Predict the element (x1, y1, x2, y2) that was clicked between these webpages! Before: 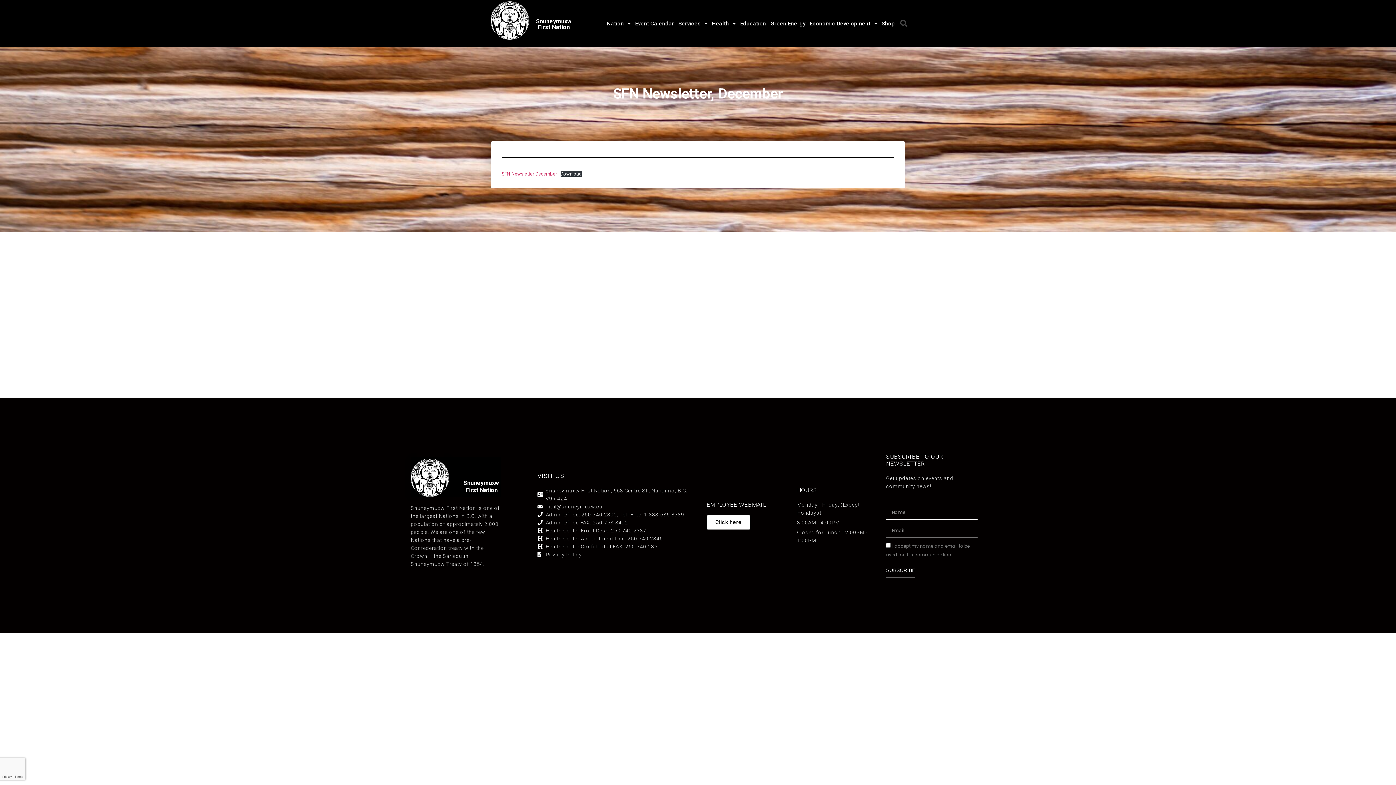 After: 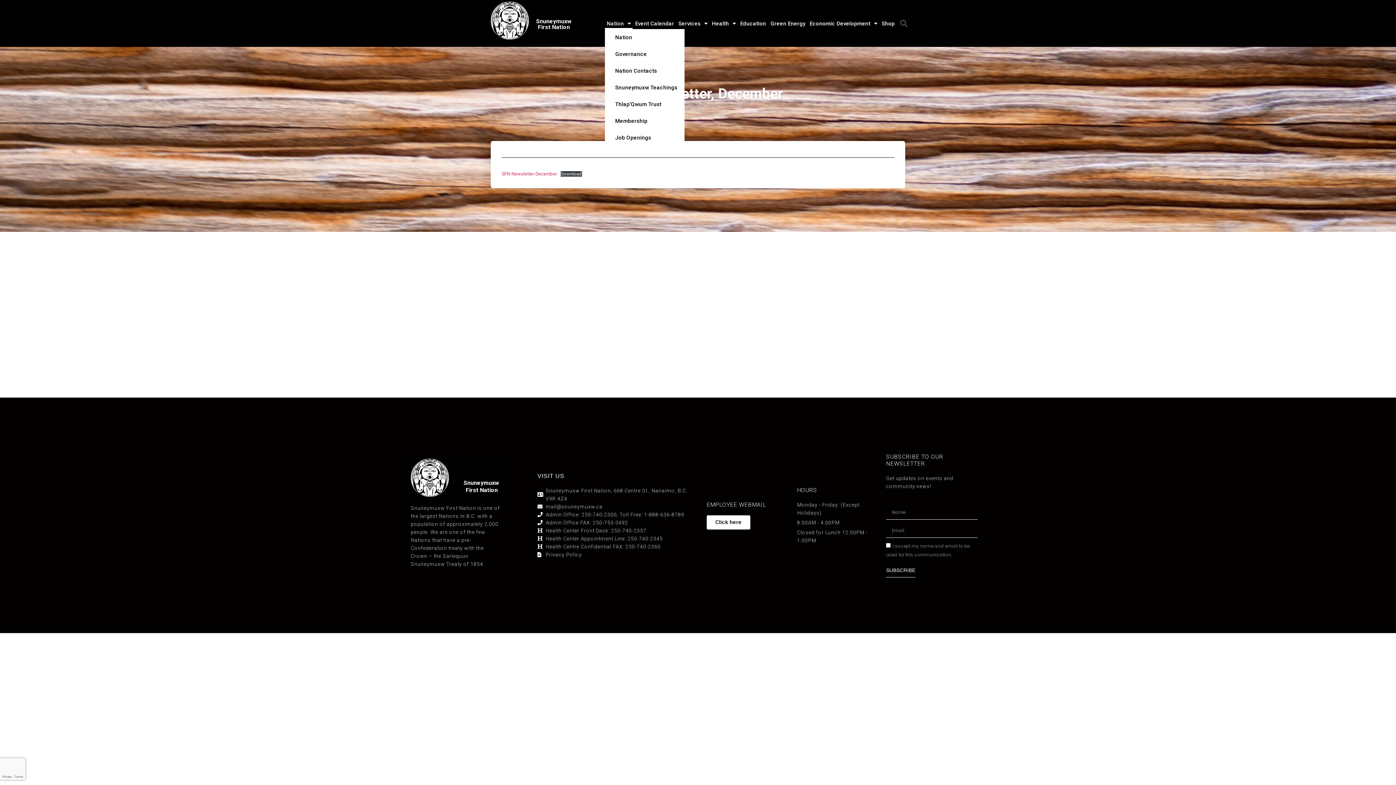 Action: label: Nation bbox: (605, 18, 632, 28)